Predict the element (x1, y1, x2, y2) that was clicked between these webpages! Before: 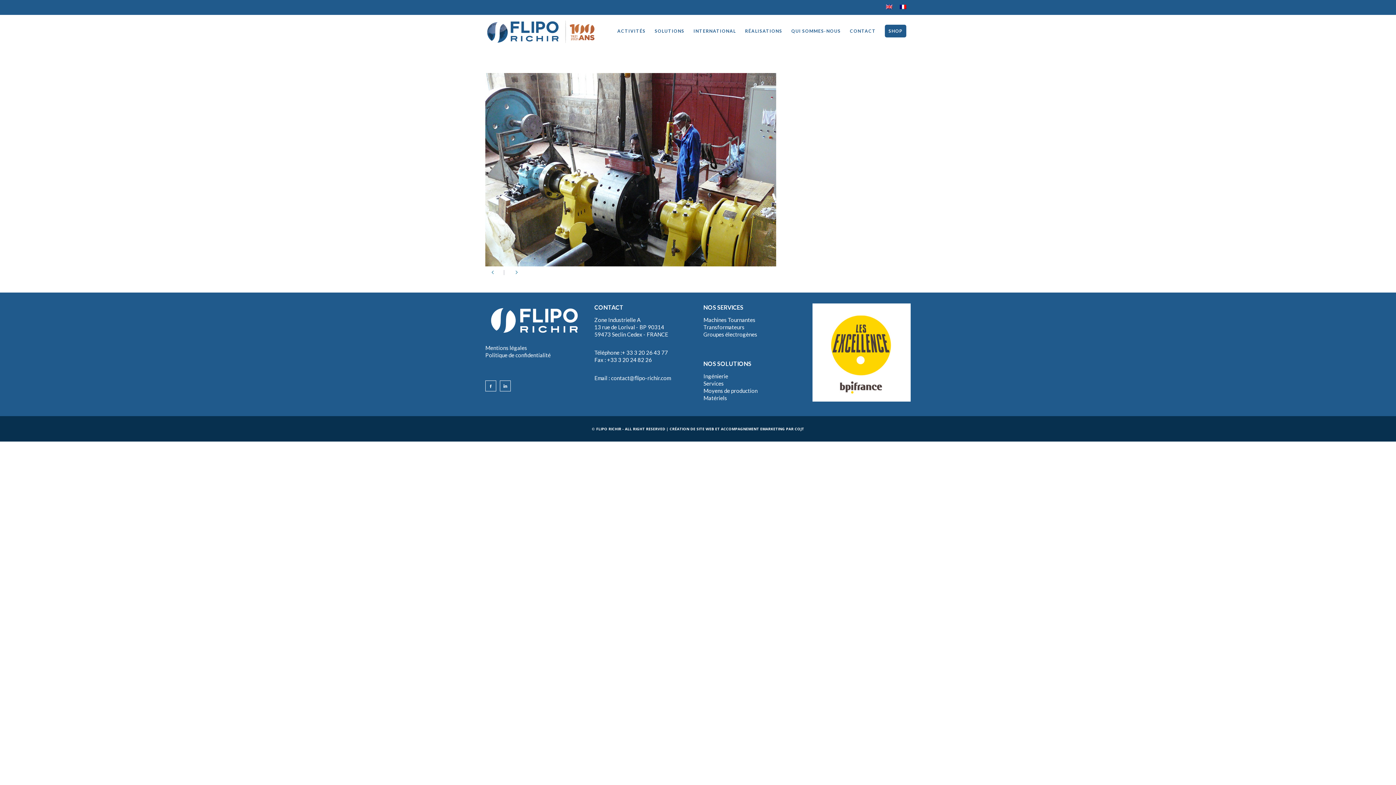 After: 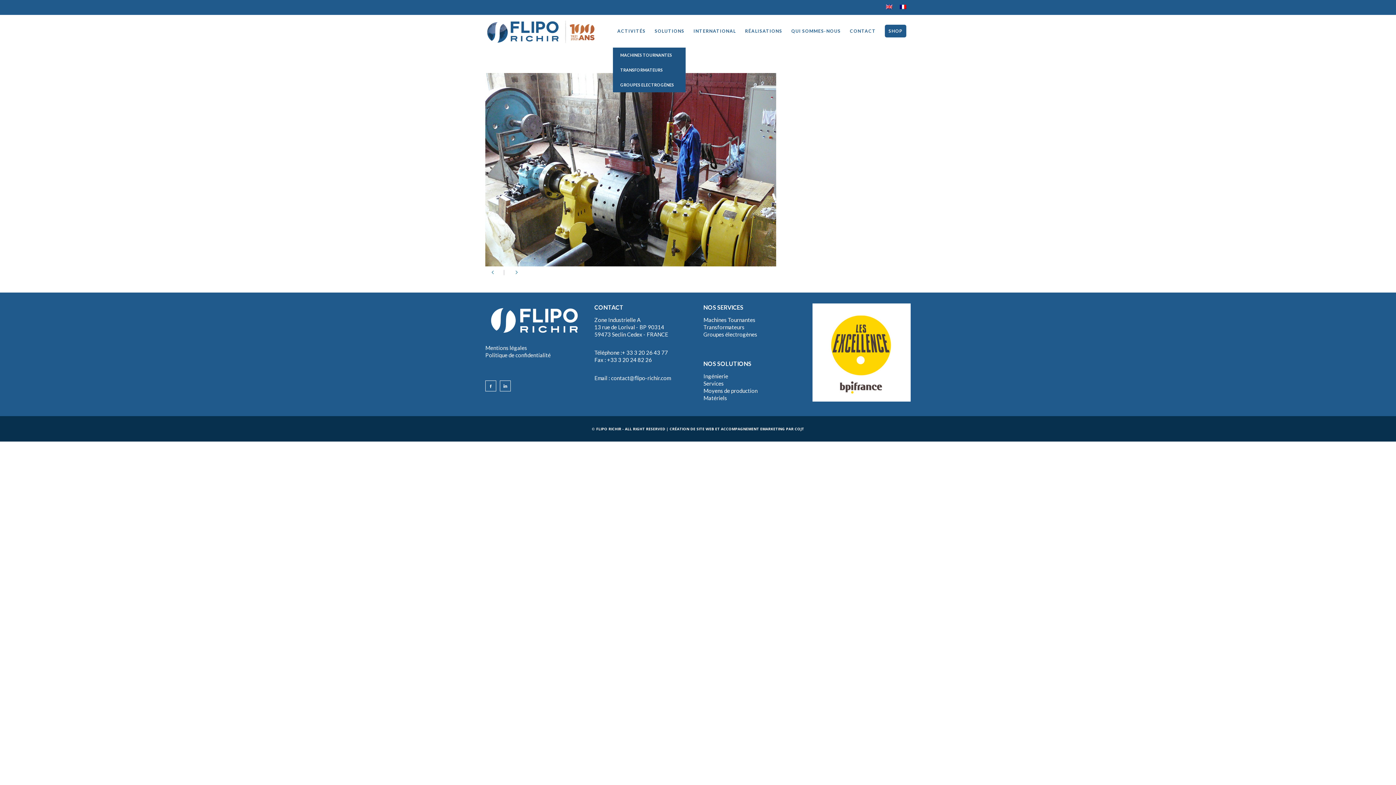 Action: bbox: (613, 14, 650, 47) label: ACTIVITÉS